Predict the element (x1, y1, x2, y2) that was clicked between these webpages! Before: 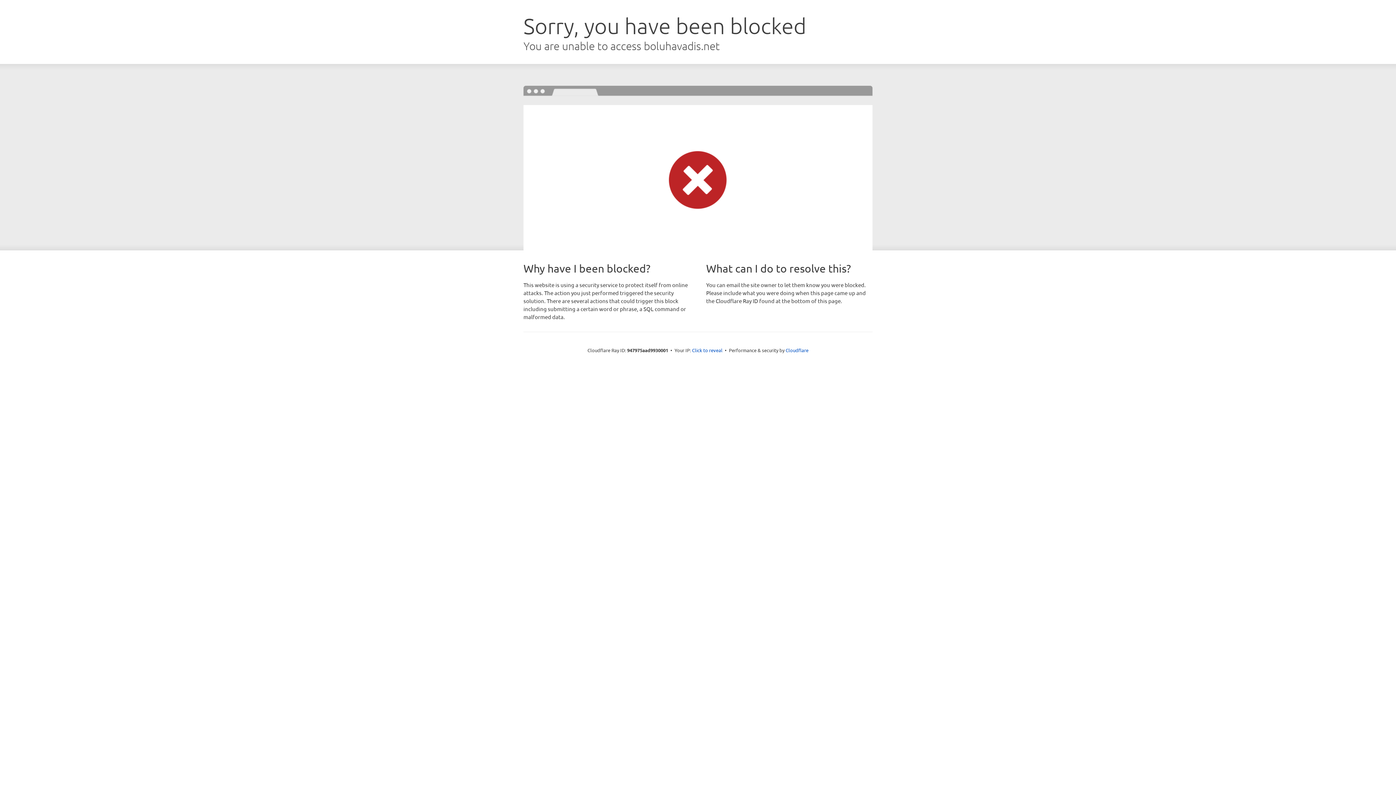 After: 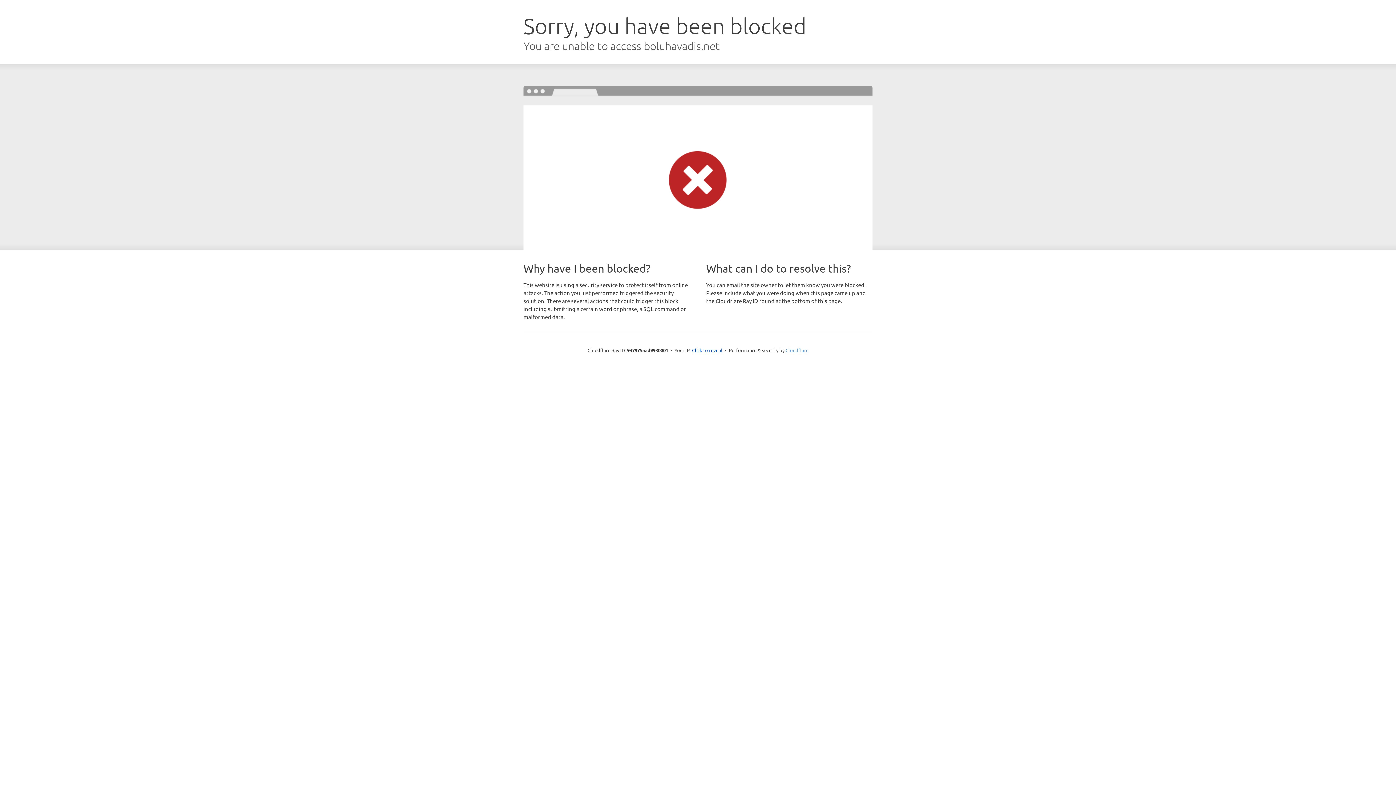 Action: bbox: (785, 347, 808, 353) label: Cloudflare